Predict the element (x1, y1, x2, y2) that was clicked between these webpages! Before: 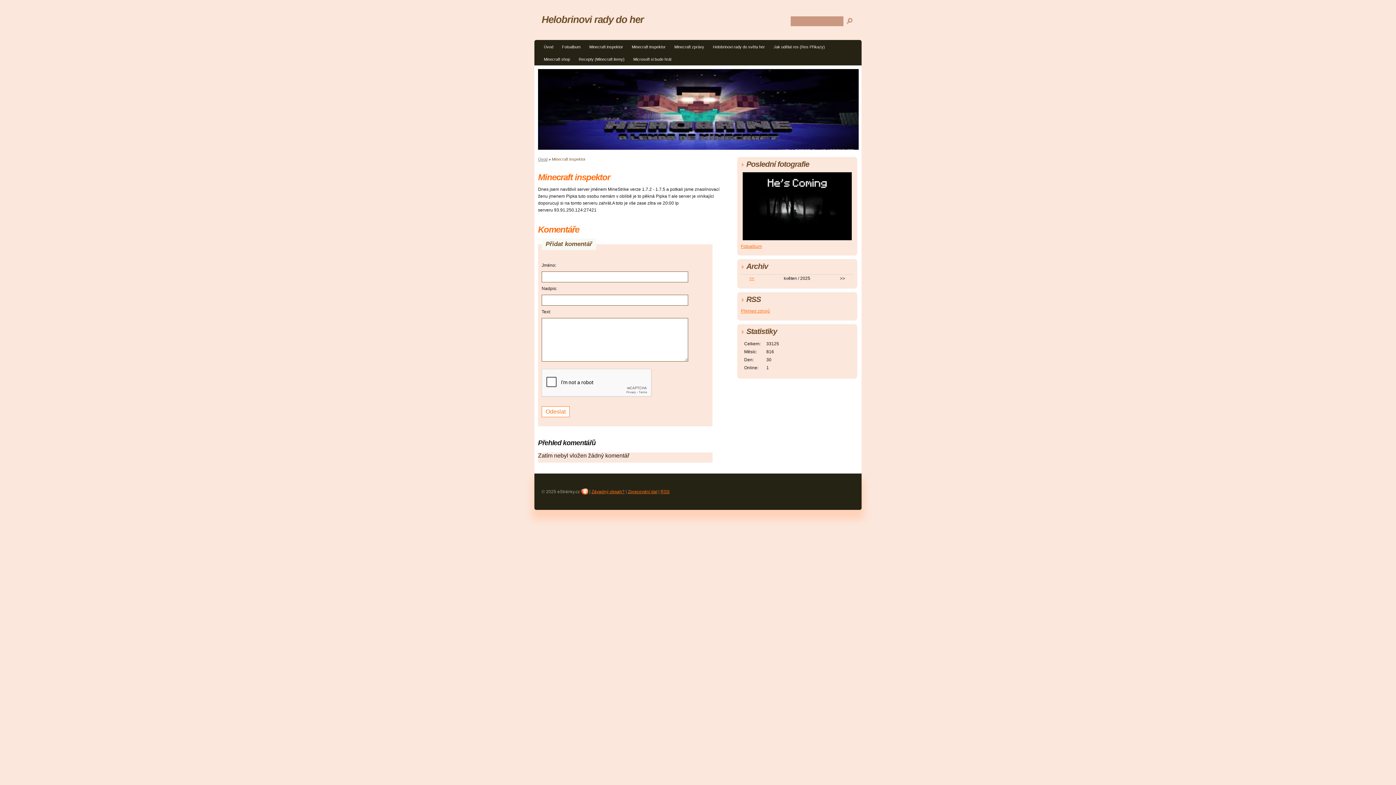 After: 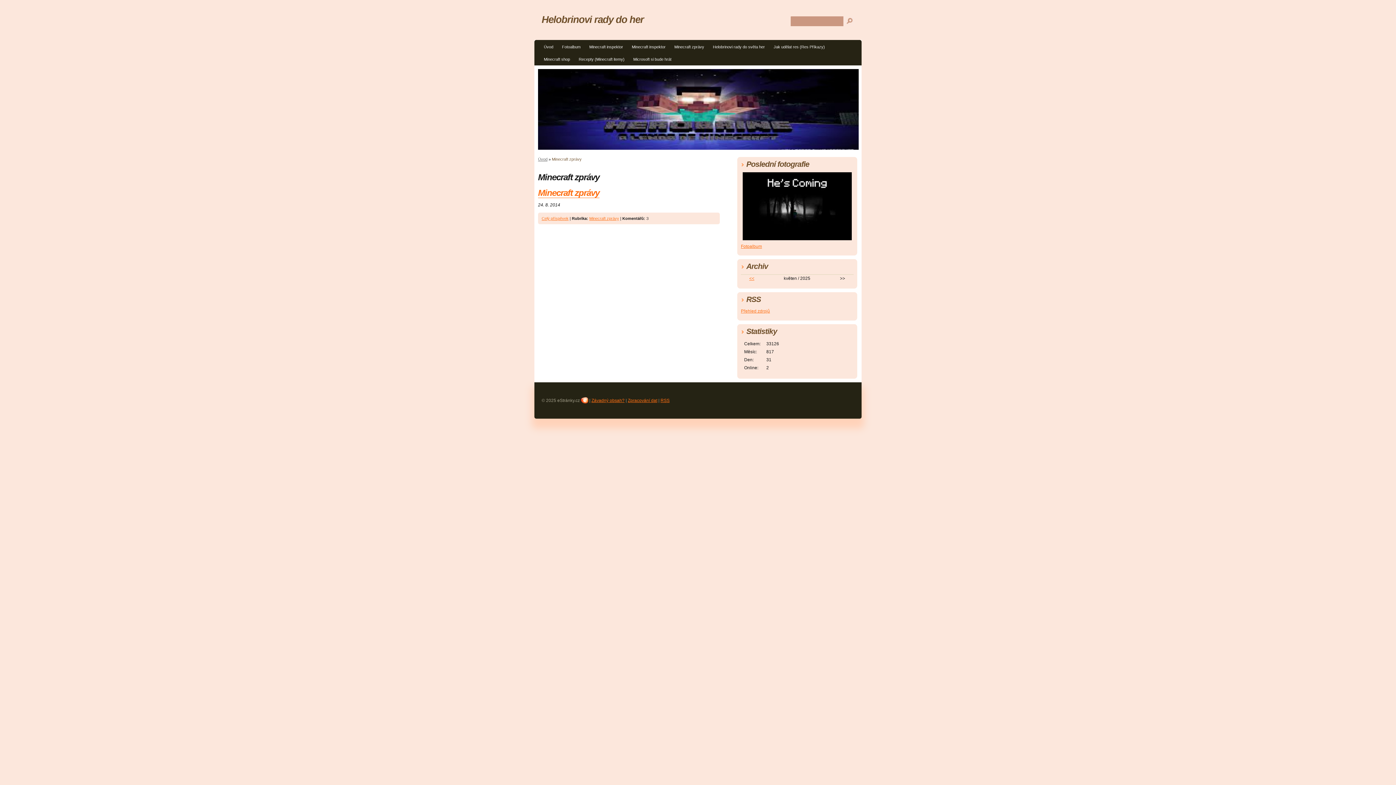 Action: label: Minecraft zprávy bbox: (670, 42, 708, 53)